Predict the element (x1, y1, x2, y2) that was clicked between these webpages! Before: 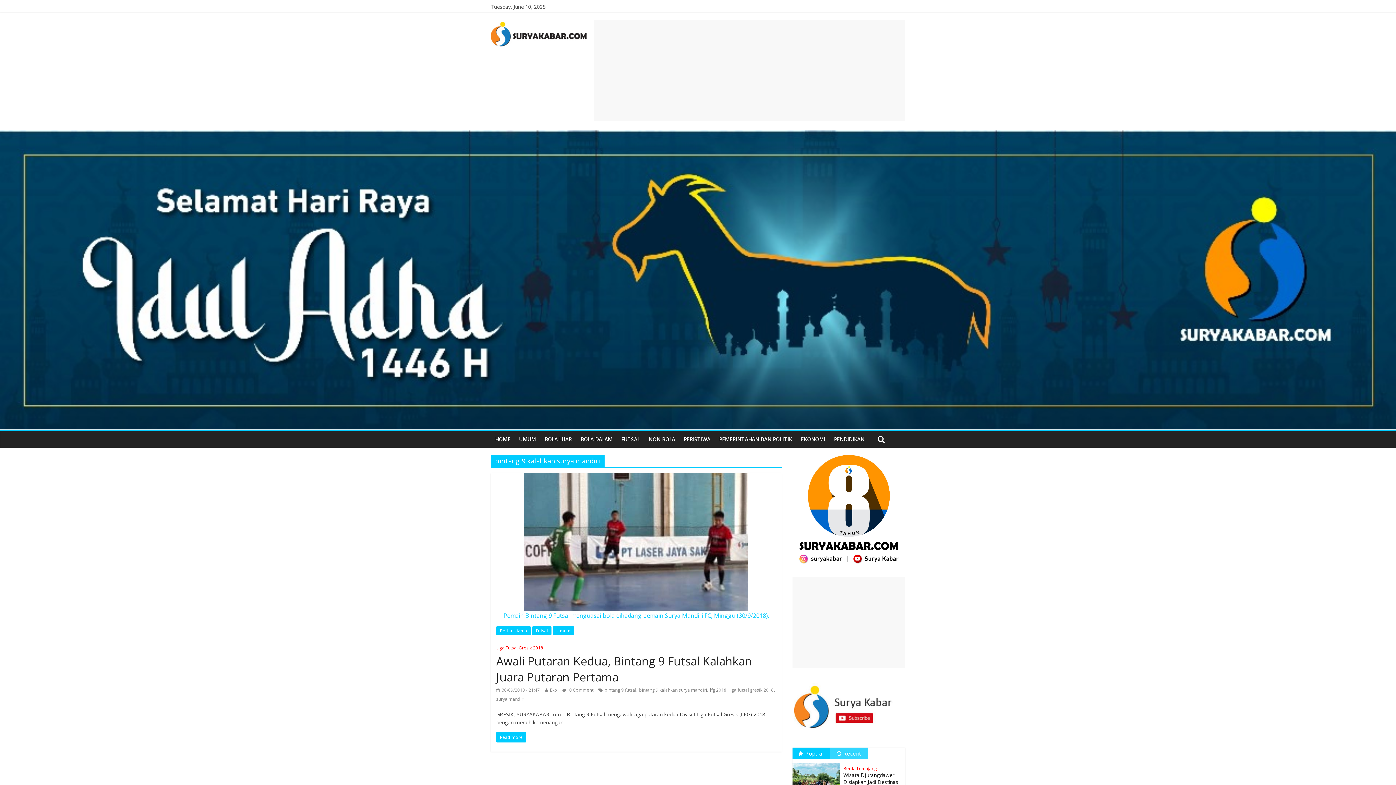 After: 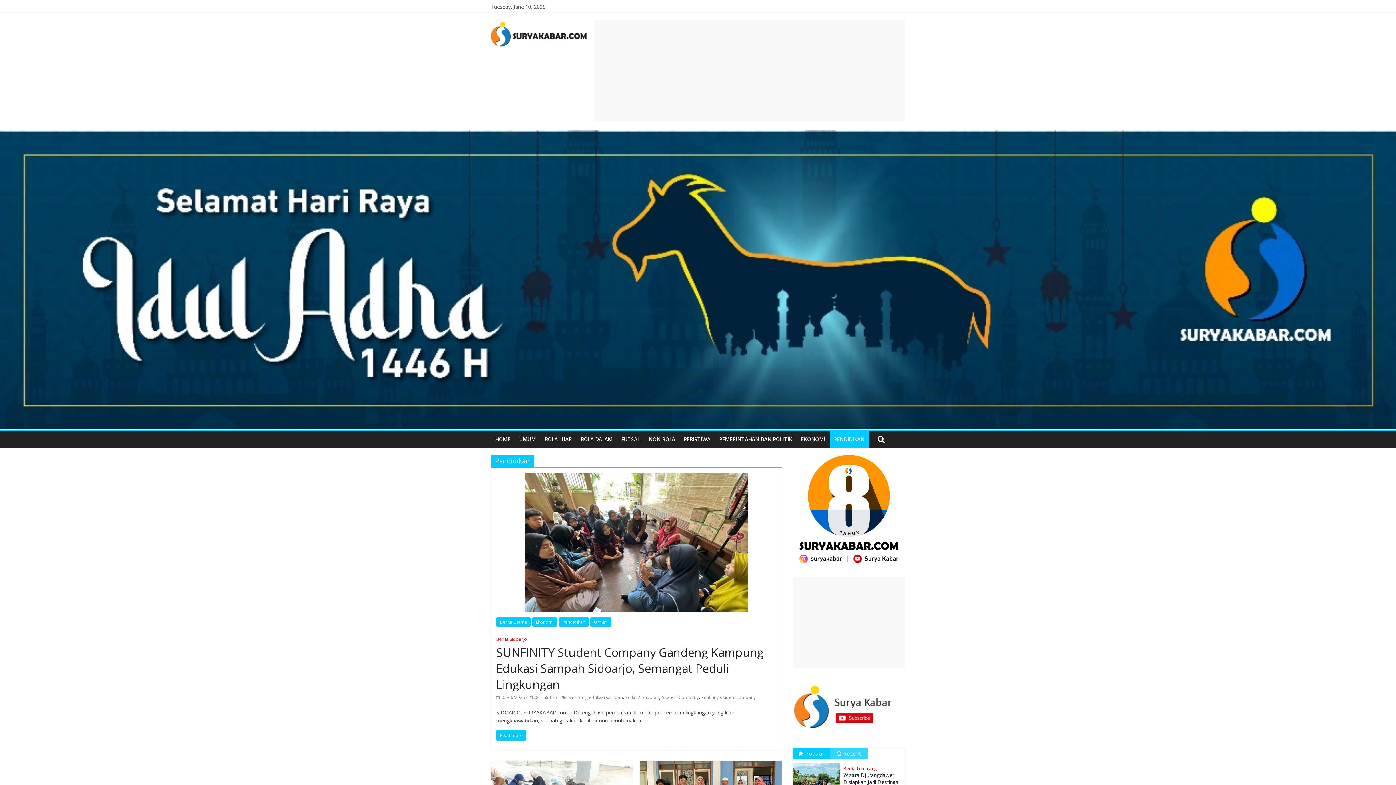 Action: label: PENDIDIKAN bbox: (829, 431, 869, 448)